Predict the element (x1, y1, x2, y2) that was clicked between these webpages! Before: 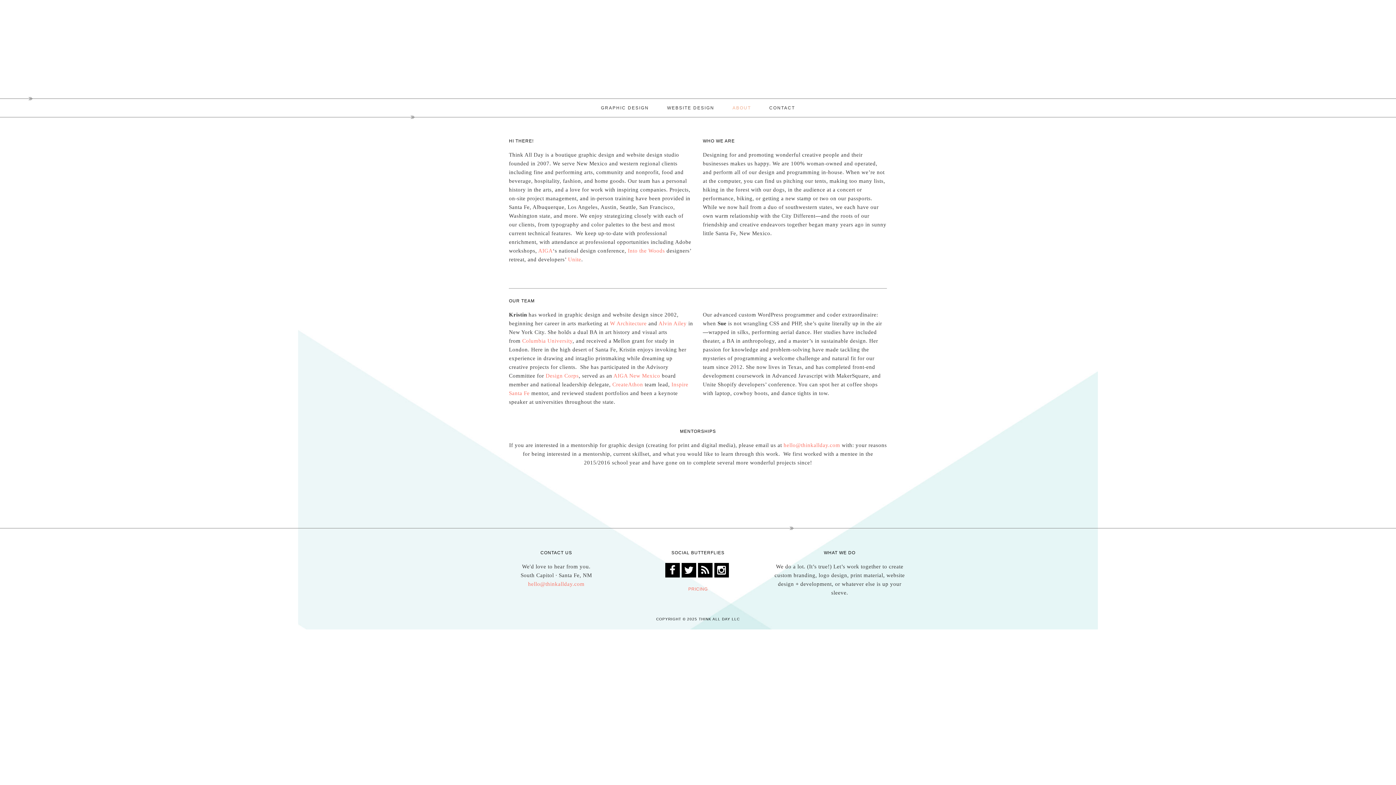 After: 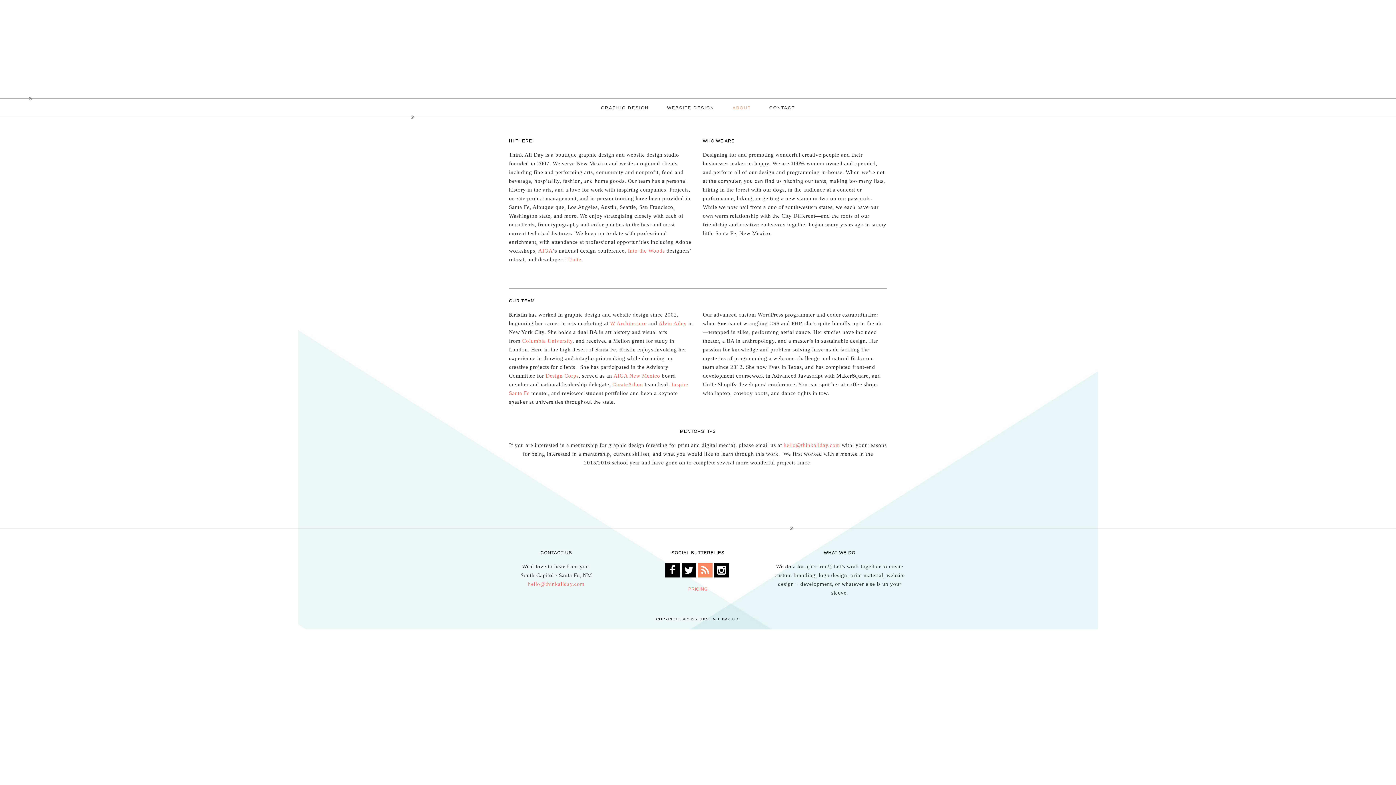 Action: bbox: (698, 564, 714, 576)